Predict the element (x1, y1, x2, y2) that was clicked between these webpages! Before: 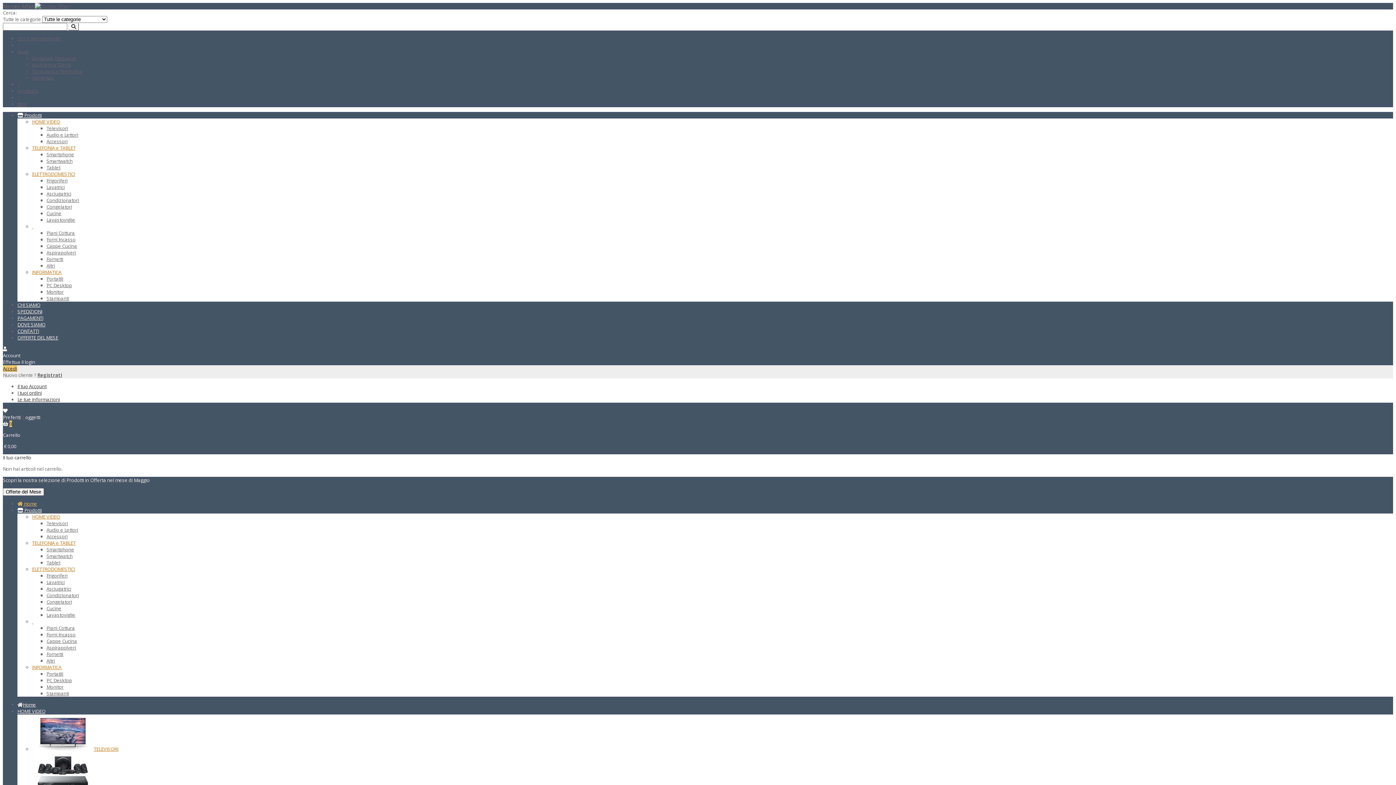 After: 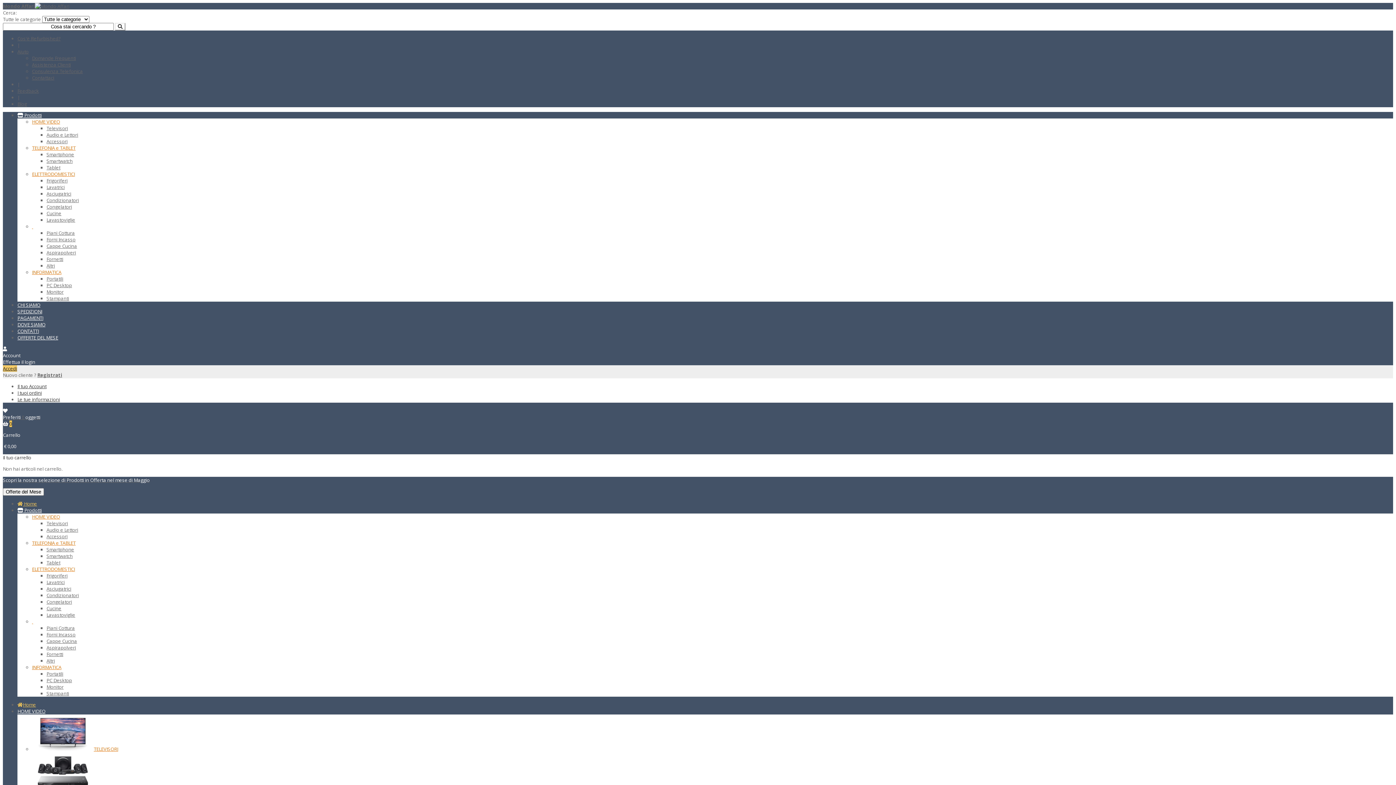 Action: bbox: (17, 314, 43, 321) label: PAGAMENTI